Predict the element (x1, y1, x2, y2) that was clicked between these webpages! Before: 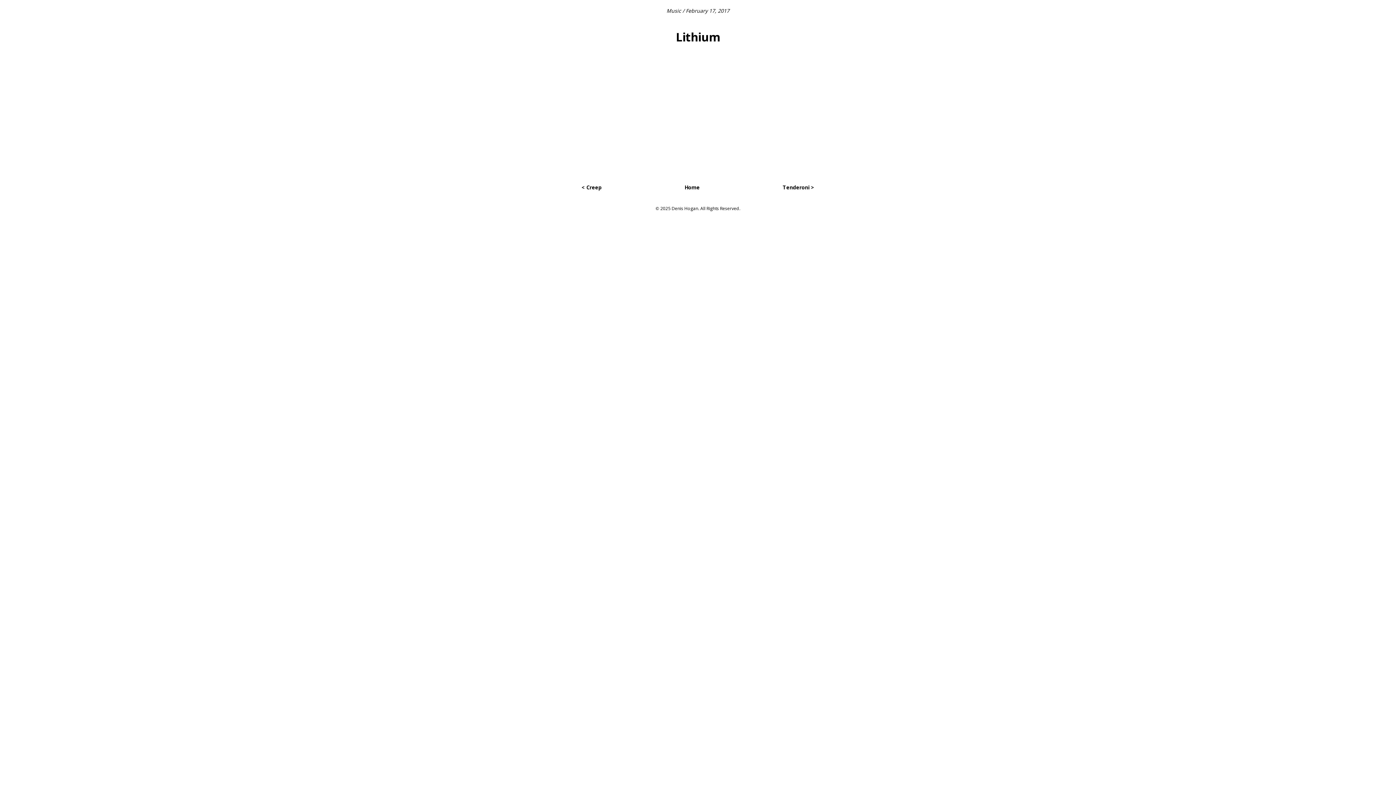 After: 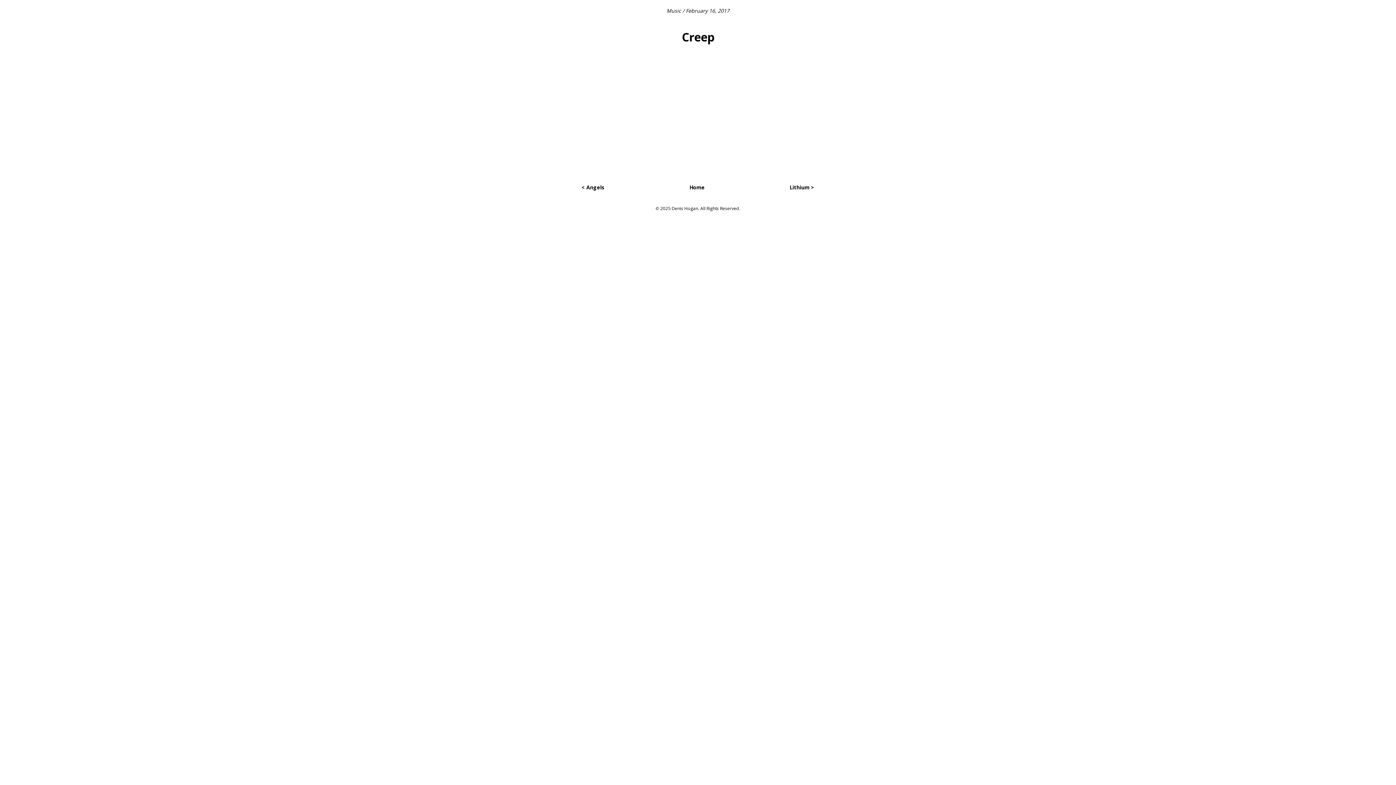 Action: label: < Creep bbox: (581, 183, 601, 190)